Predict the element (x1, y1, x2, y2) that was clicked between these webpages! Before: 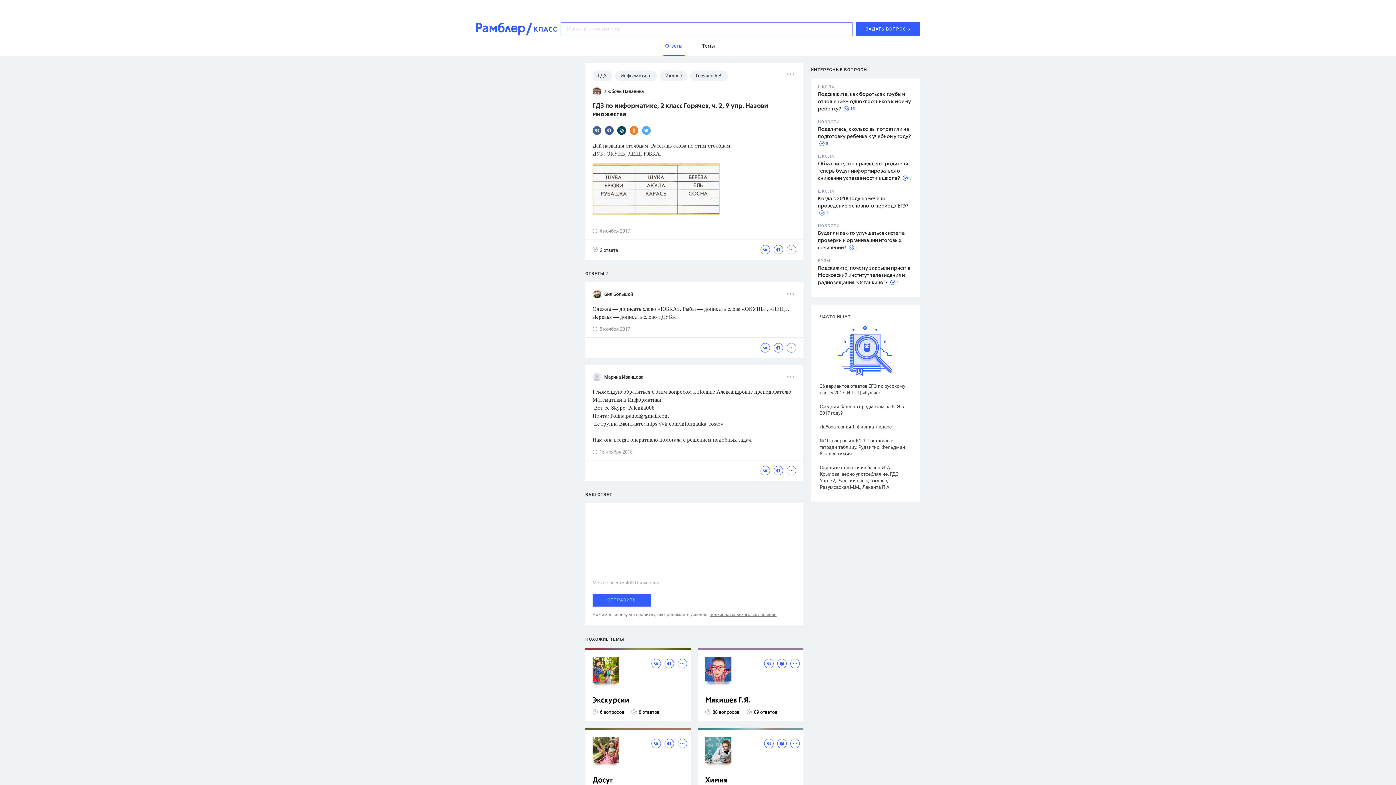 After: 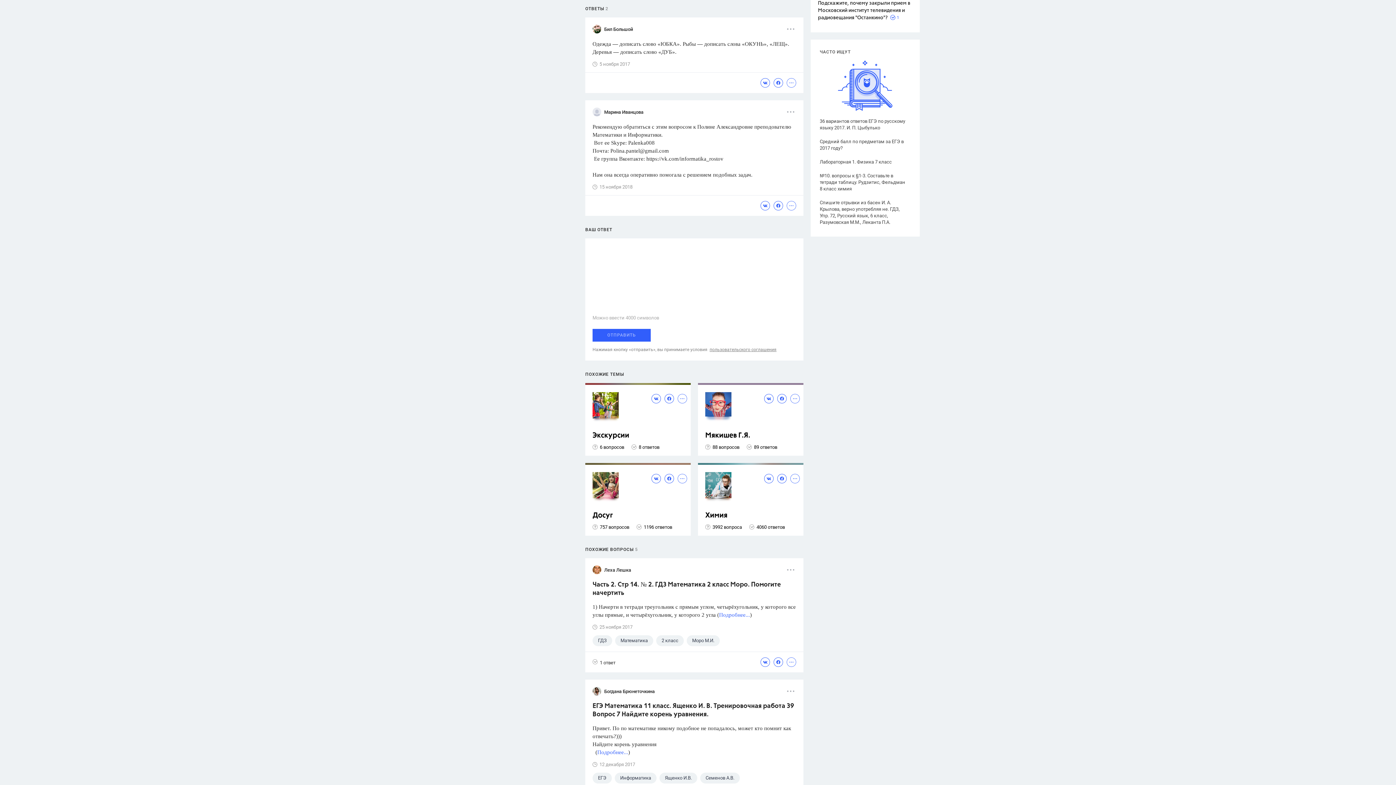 Action: label: 2 ответа bbox: (592, 246, 618, 252)